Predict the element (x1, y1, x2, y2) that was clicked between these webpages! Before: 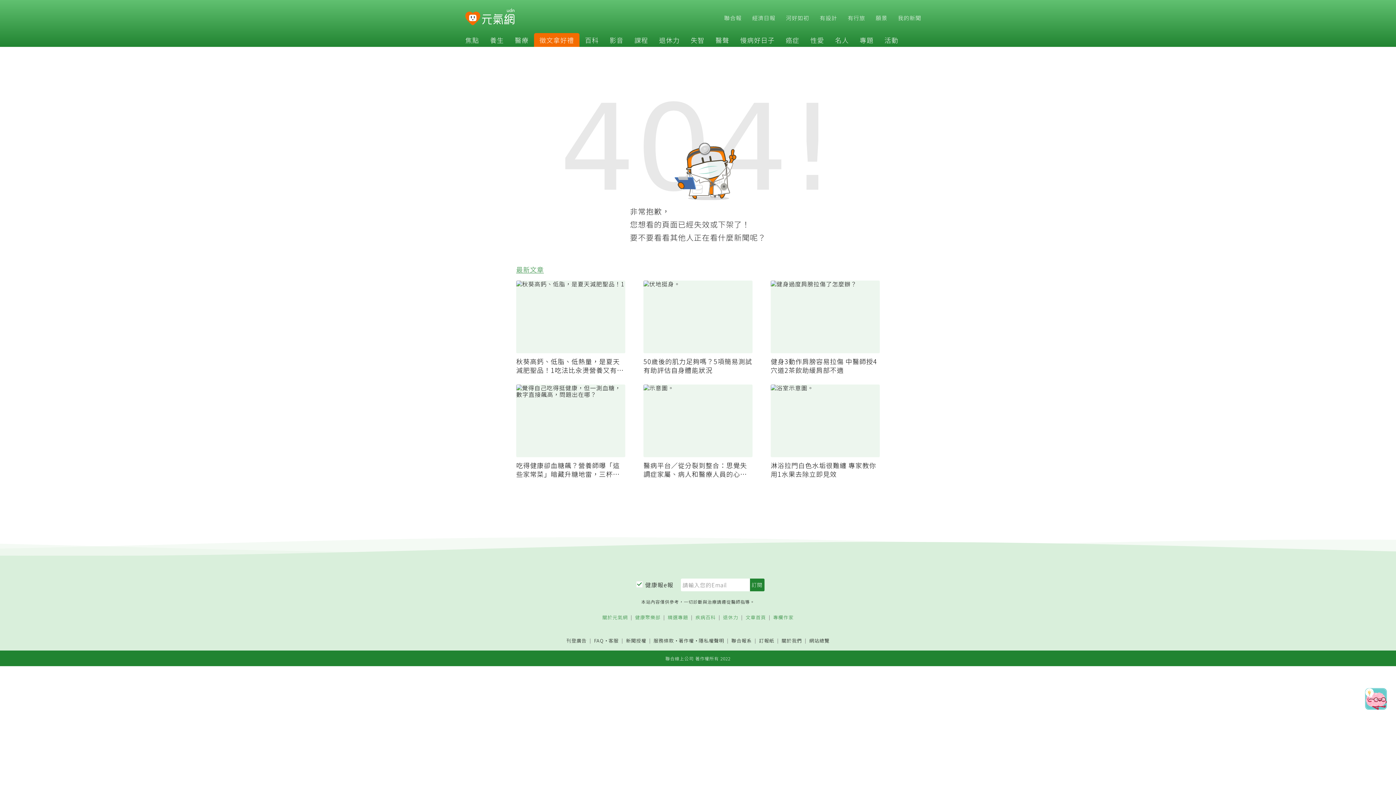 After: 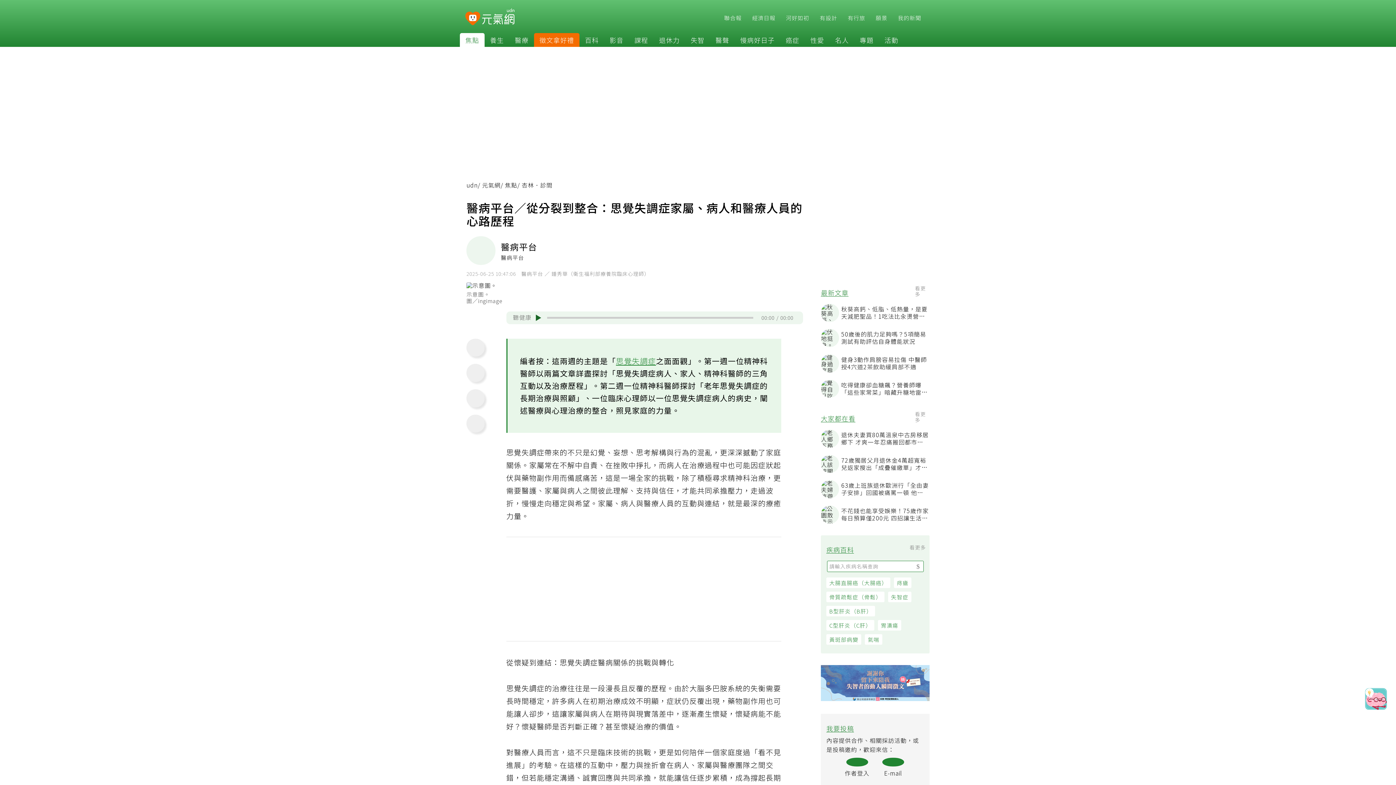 Action: bbox: (643, 384, 752, 478) label: 醫病平台／從分裂到整合：思覺失調症家屬、病人和醫療人員的心路歷程